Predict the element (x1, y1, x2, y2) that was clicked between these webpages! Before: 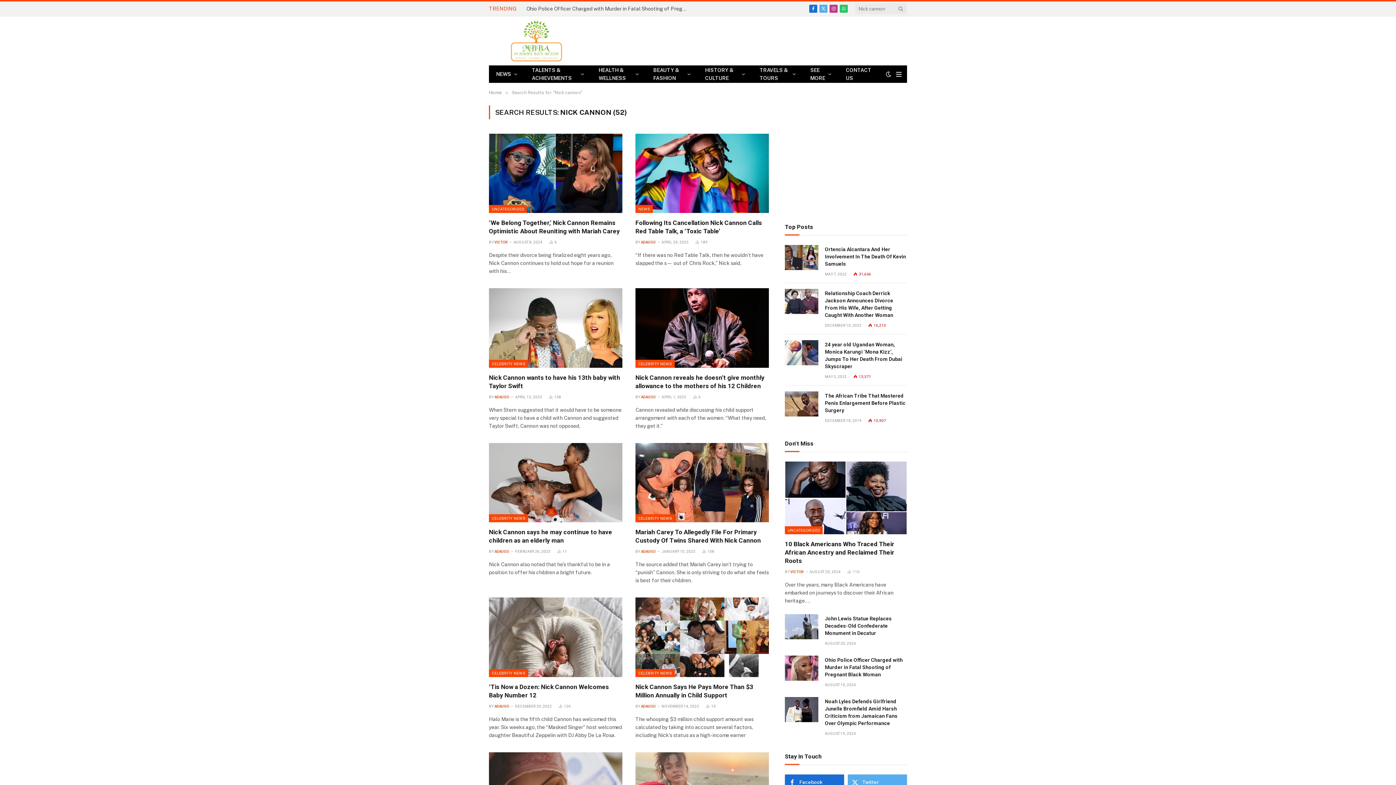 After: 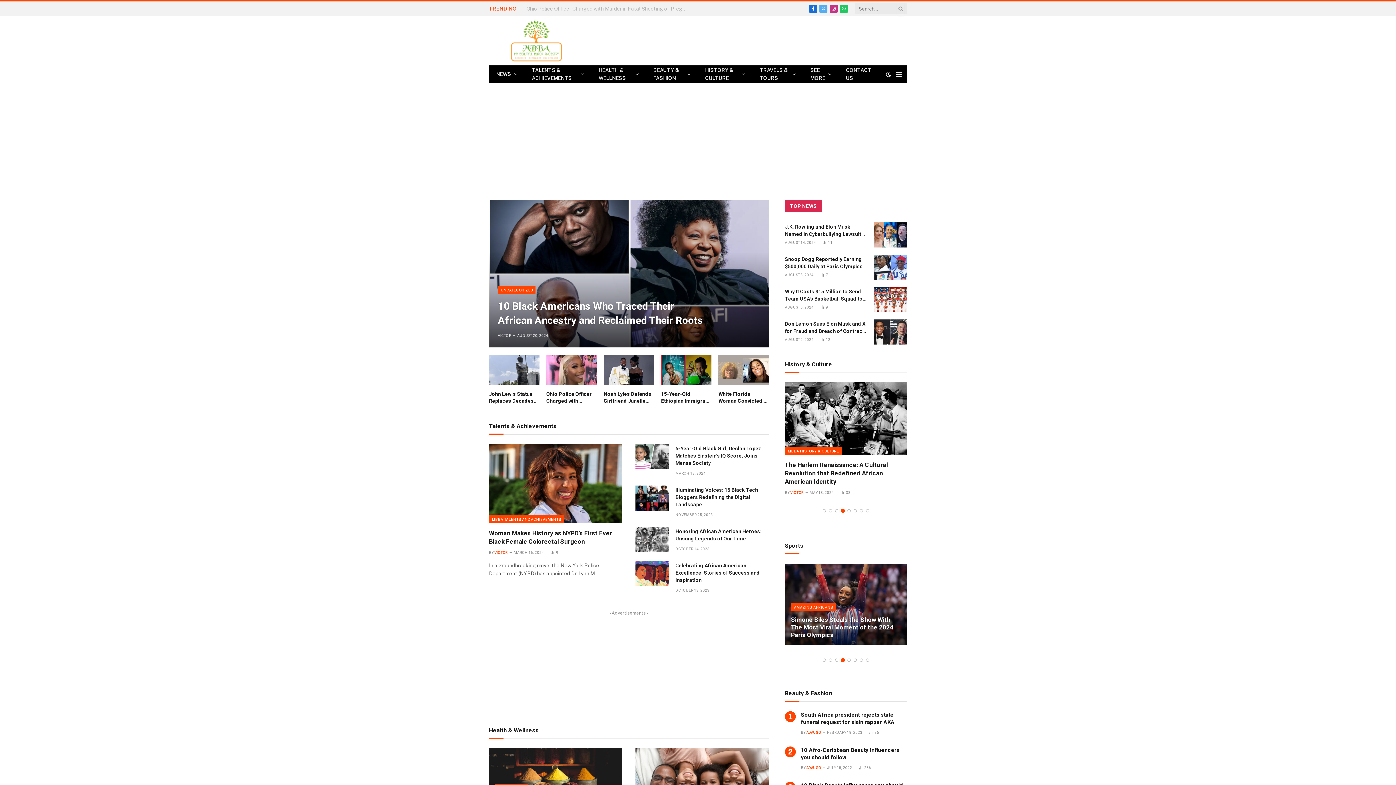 Action: bbox: (641, 240, 655, 244) label: ADAUGO